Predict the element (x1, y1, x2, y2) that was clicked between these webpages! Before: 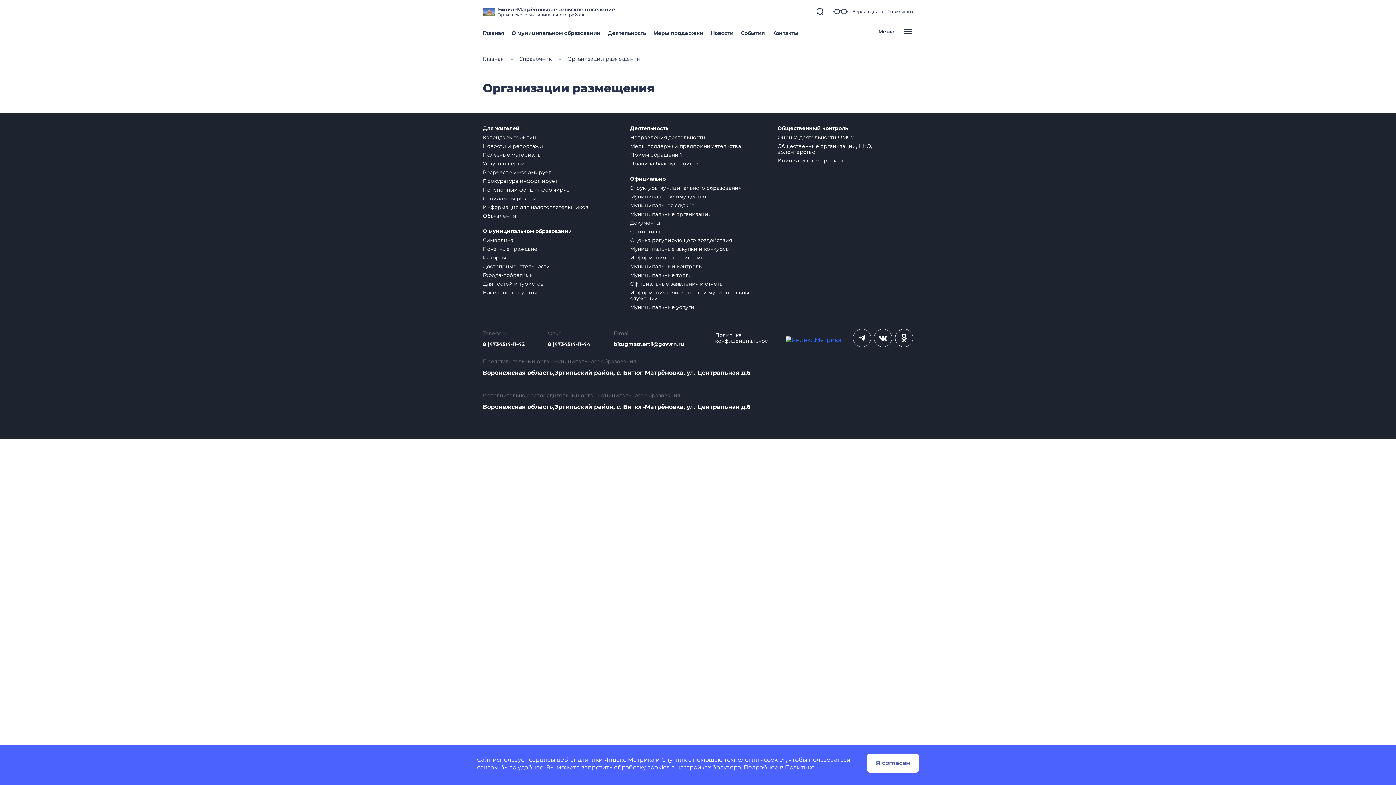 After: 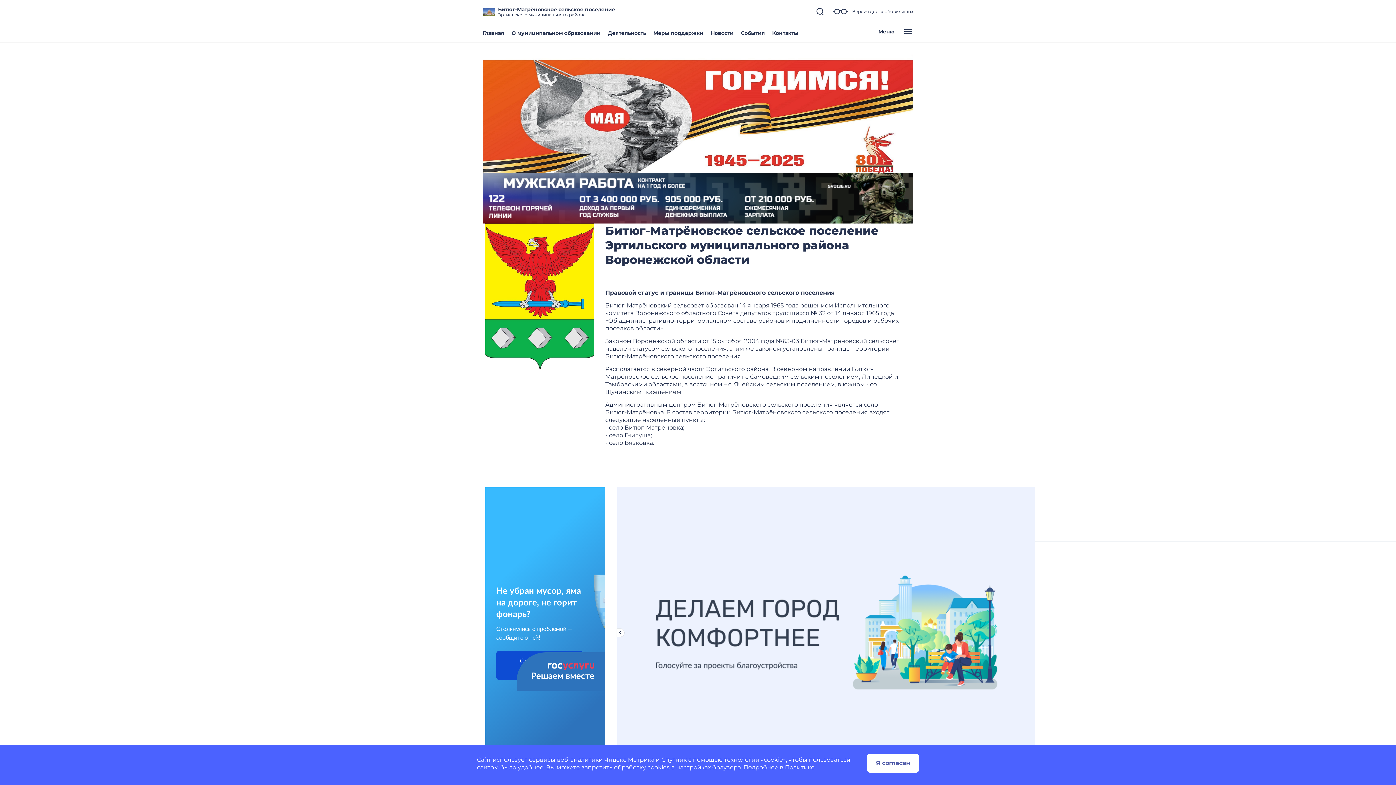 Action: bbox: (482, 7, 495, 14)